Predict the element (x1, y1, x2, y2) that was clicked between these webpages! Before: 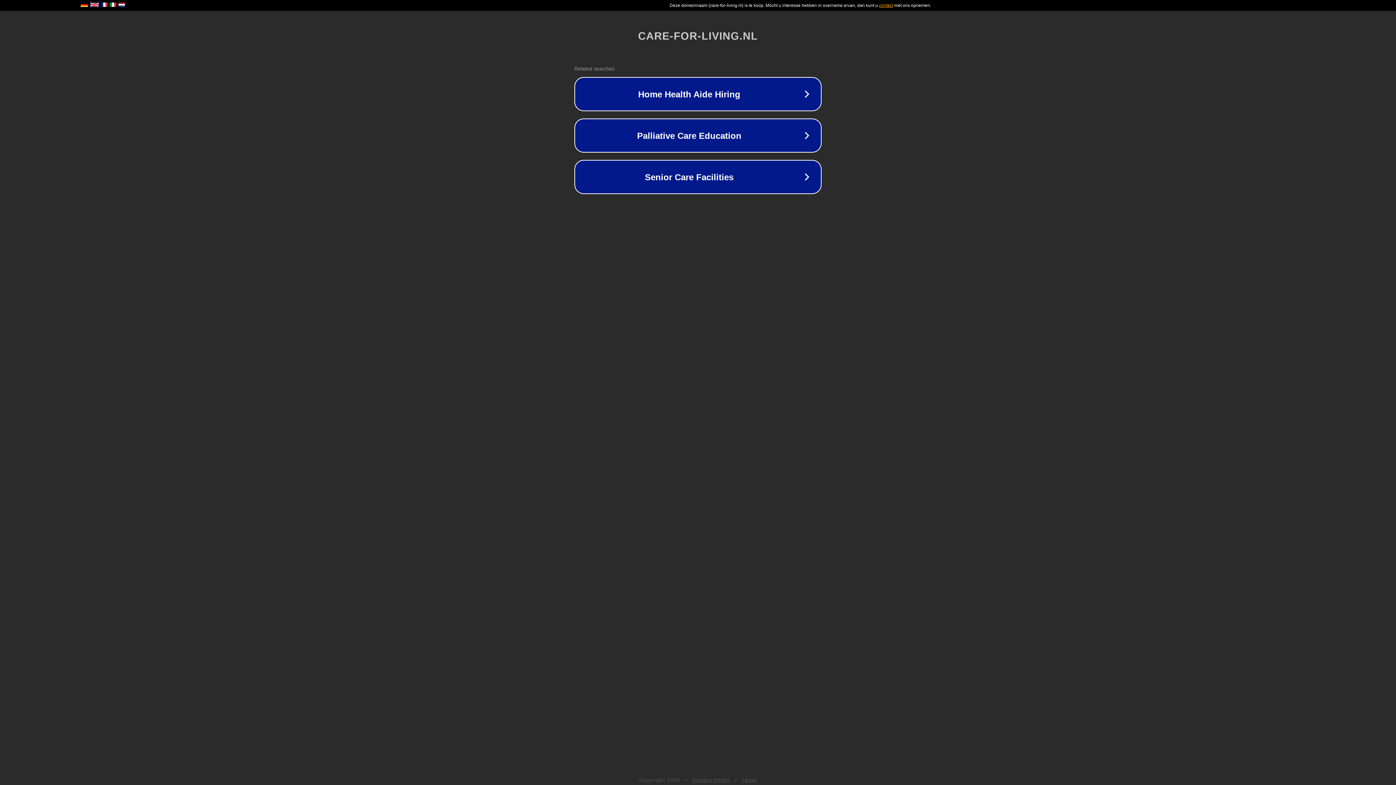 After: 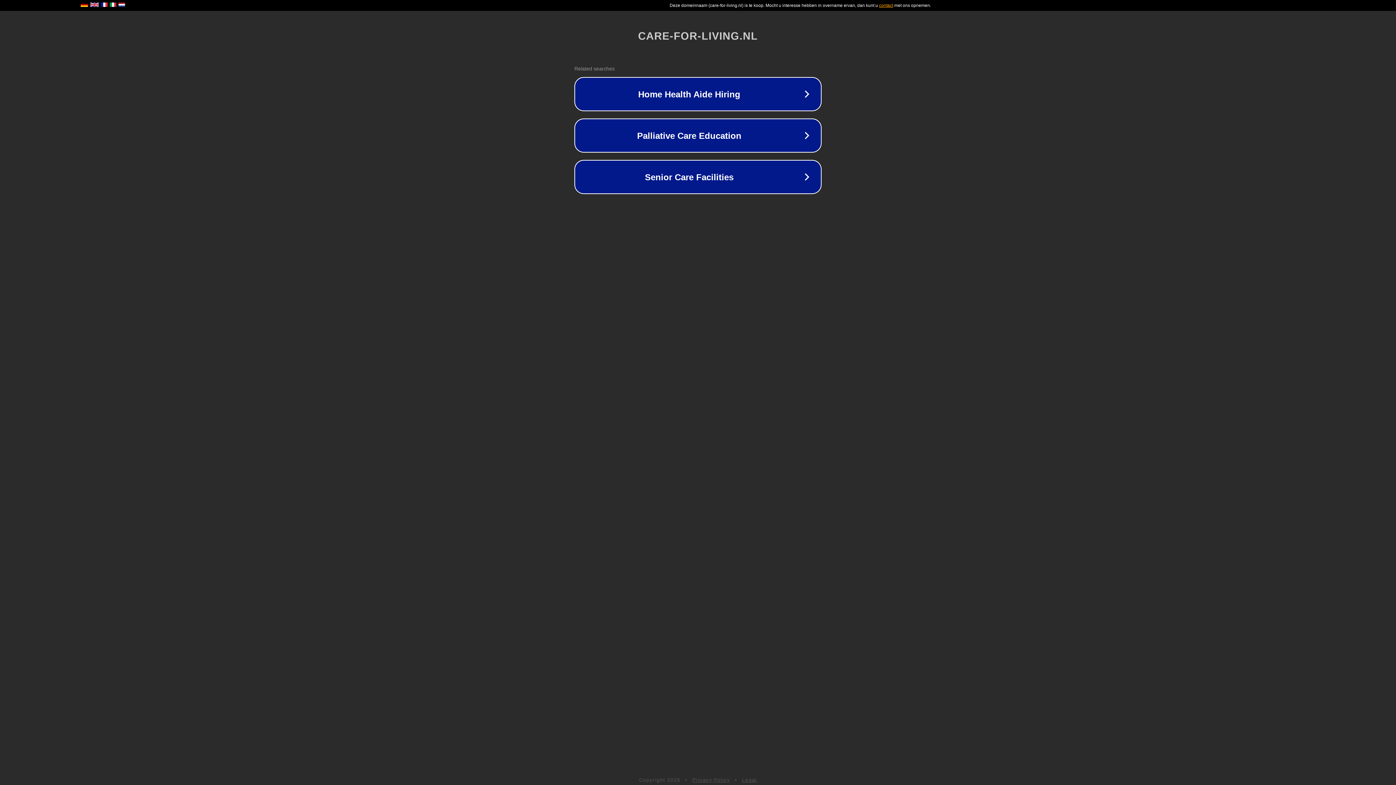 Action: label: Privacy Policy bbox: (692, 777, 730, 783)